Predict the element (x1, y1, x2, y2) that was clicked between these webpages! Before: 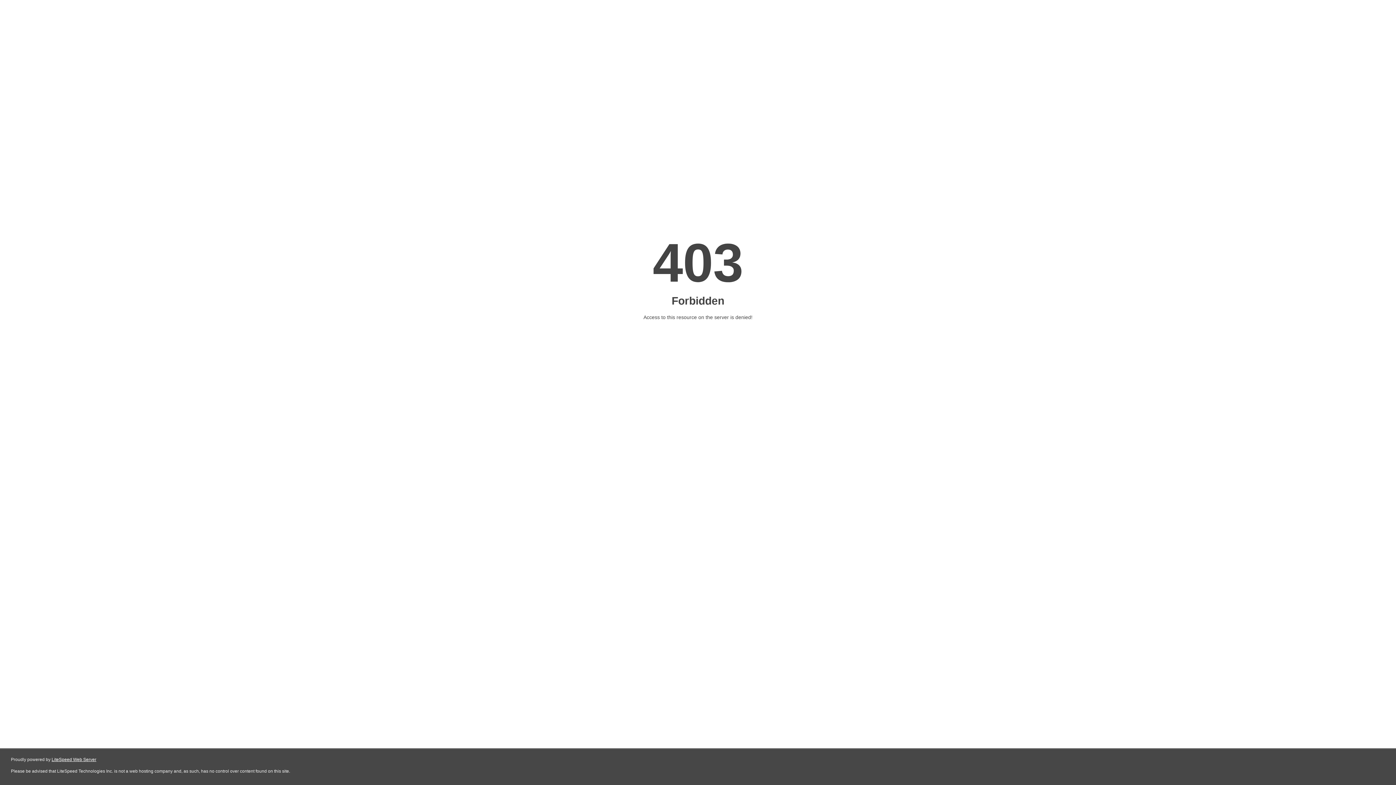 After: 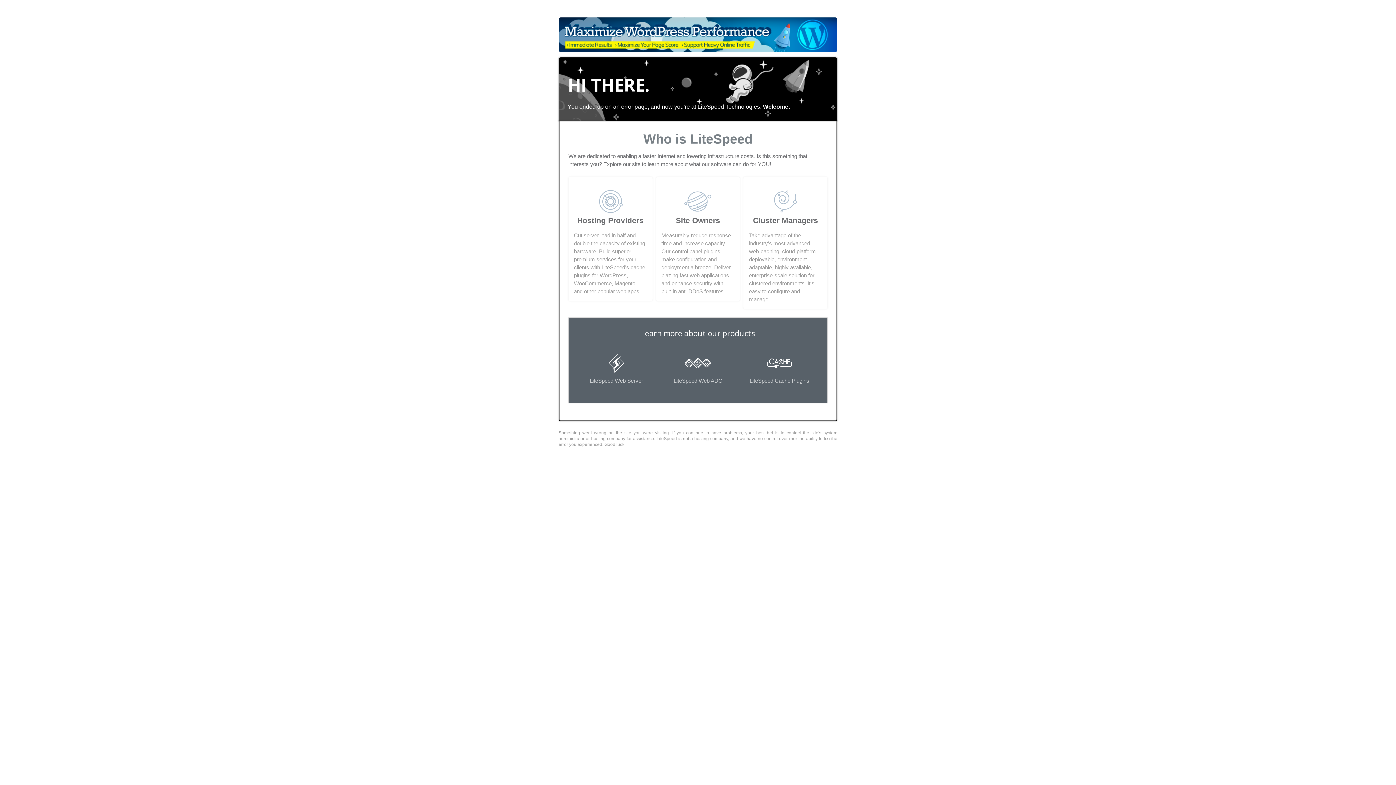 Action: label: LiteSpeed Web Server bbox: (51, 757, 96, 762)